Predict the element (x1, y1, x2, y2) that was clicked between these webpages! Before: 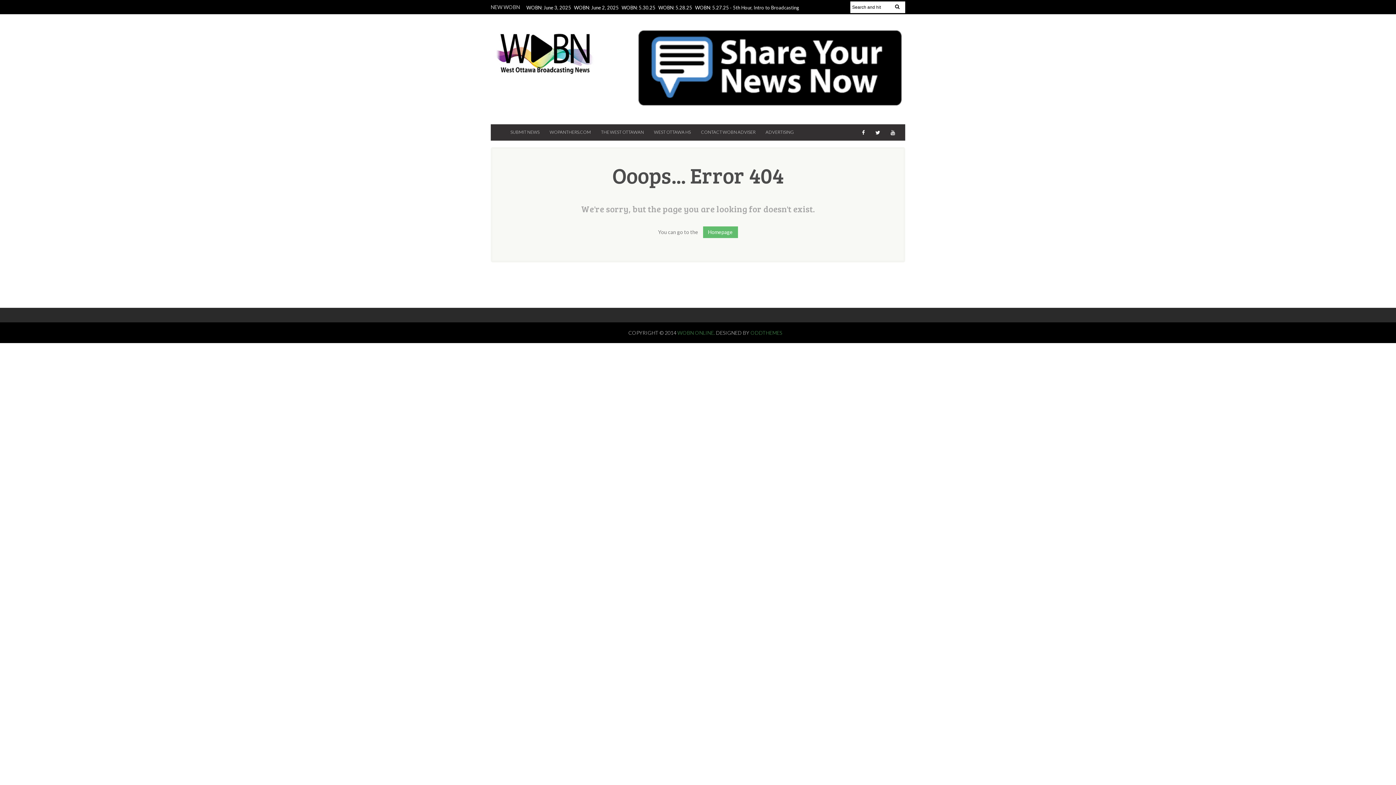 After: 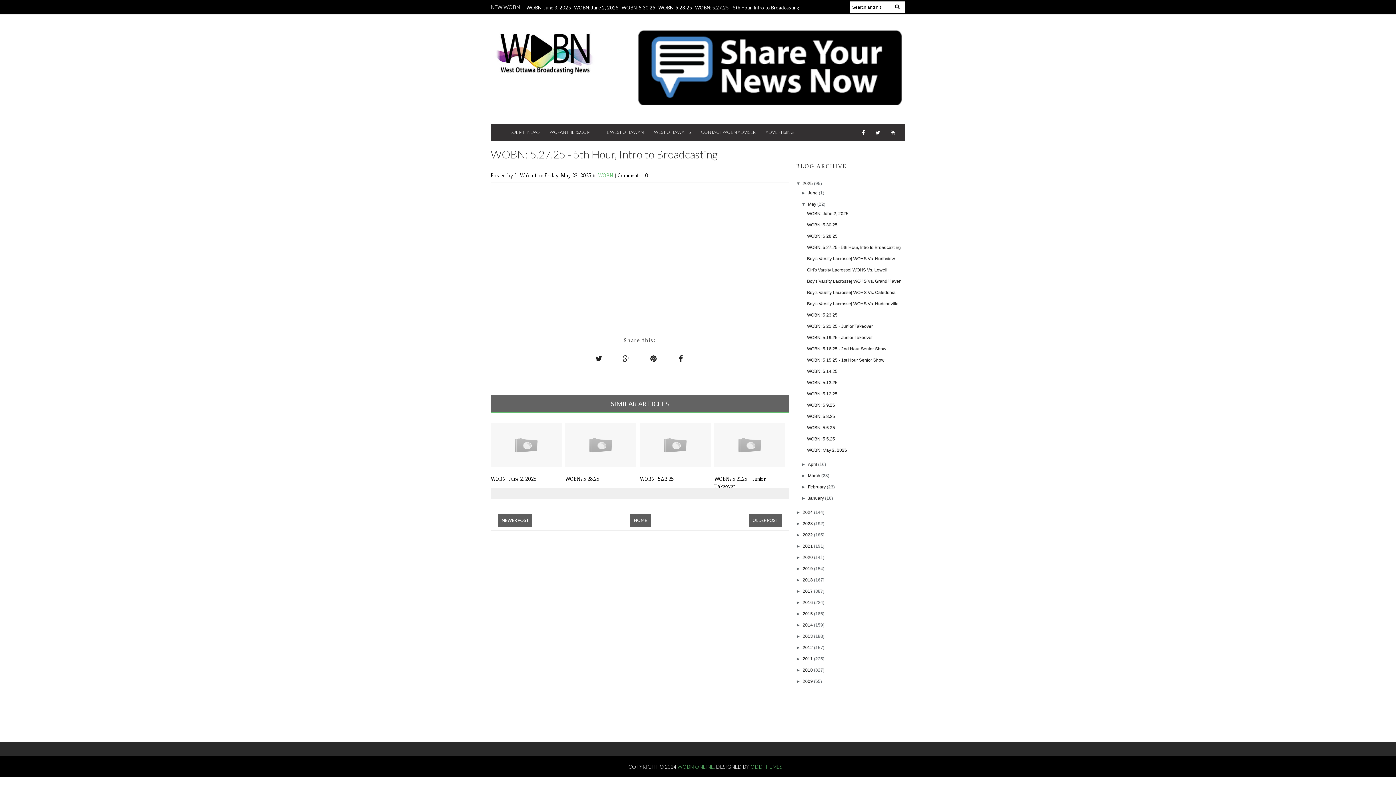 Action: bbox: (695, 4, 799, 10) label: WOBN: 5.27.25 - 5th Hour, Intro to Broadcasting